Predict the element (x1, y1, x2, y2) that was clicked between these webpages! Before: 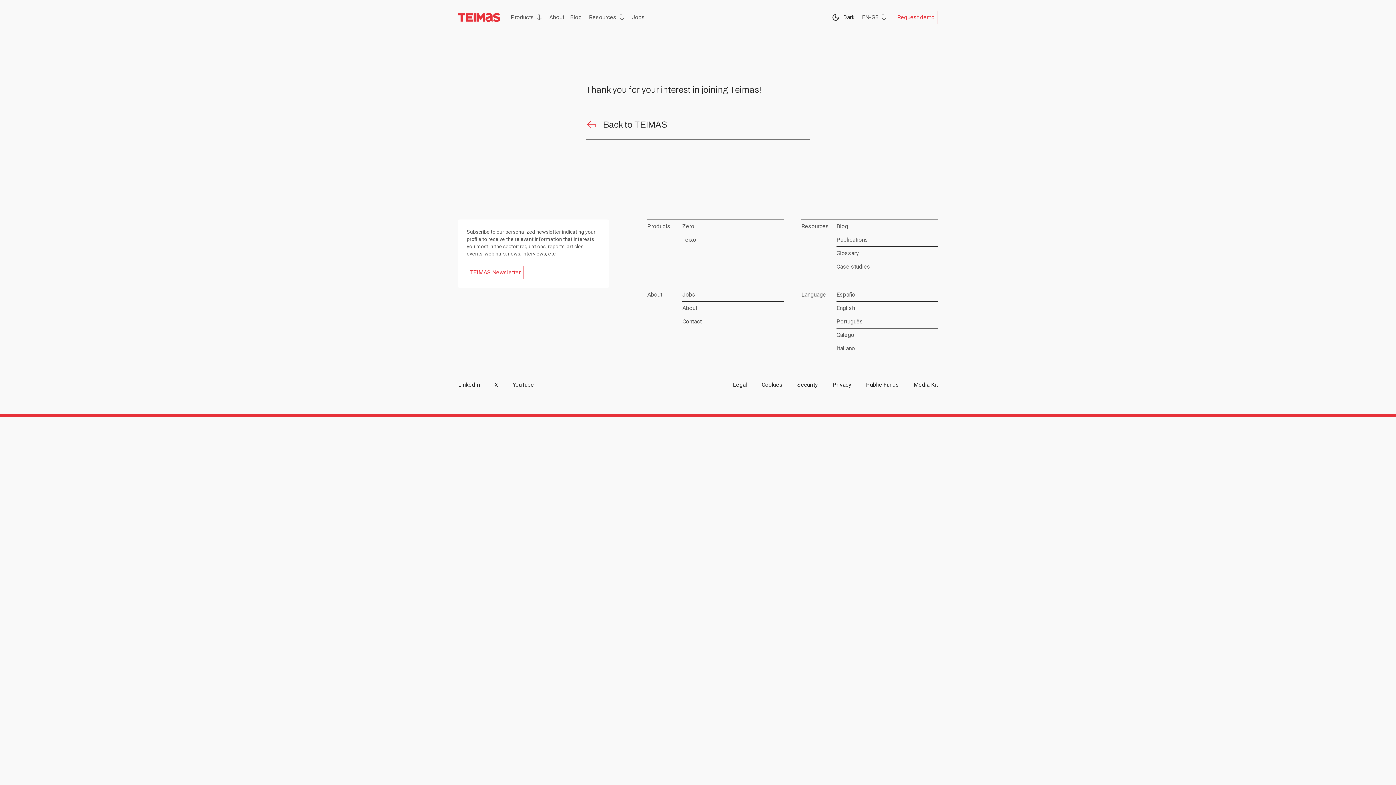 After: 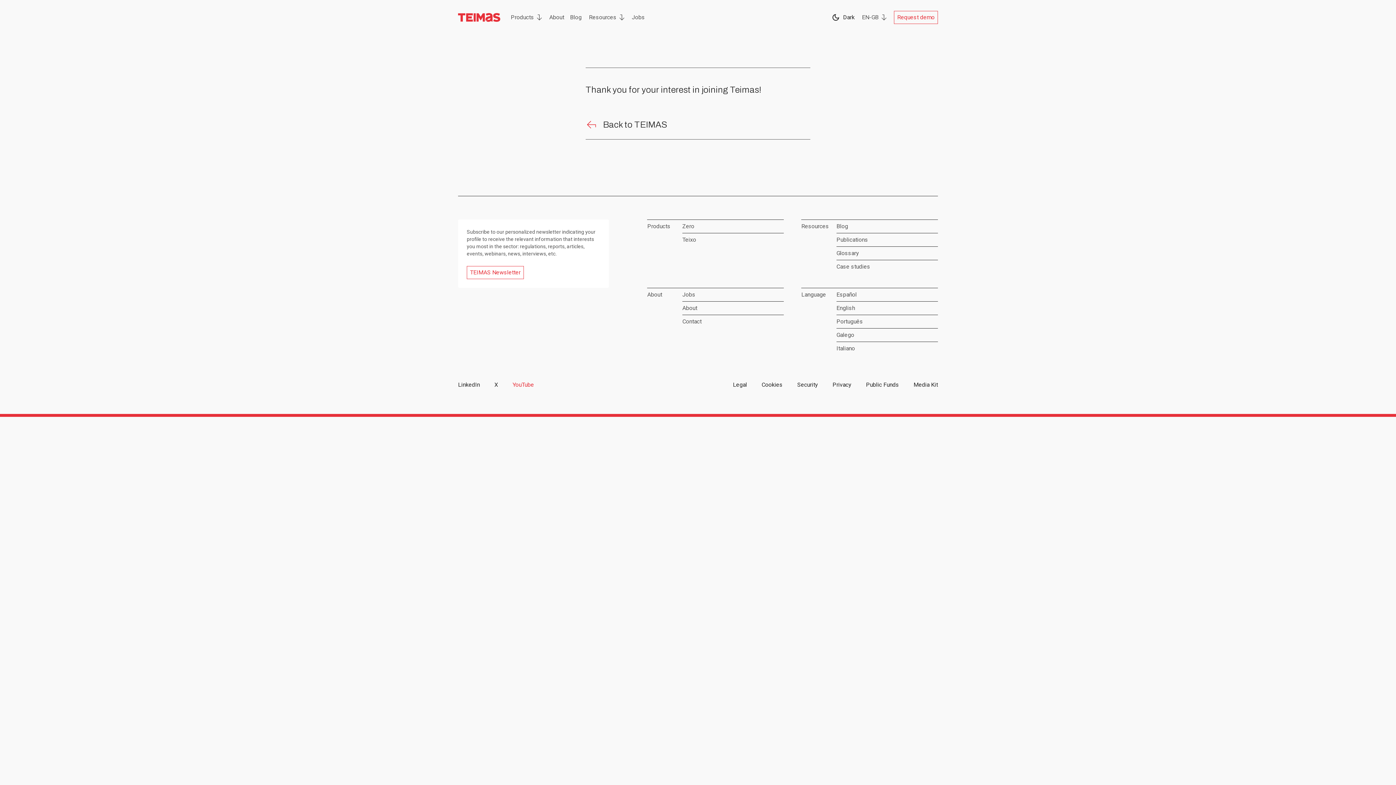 Action: bbox: (512, 381, 534, 388) label: YouTube